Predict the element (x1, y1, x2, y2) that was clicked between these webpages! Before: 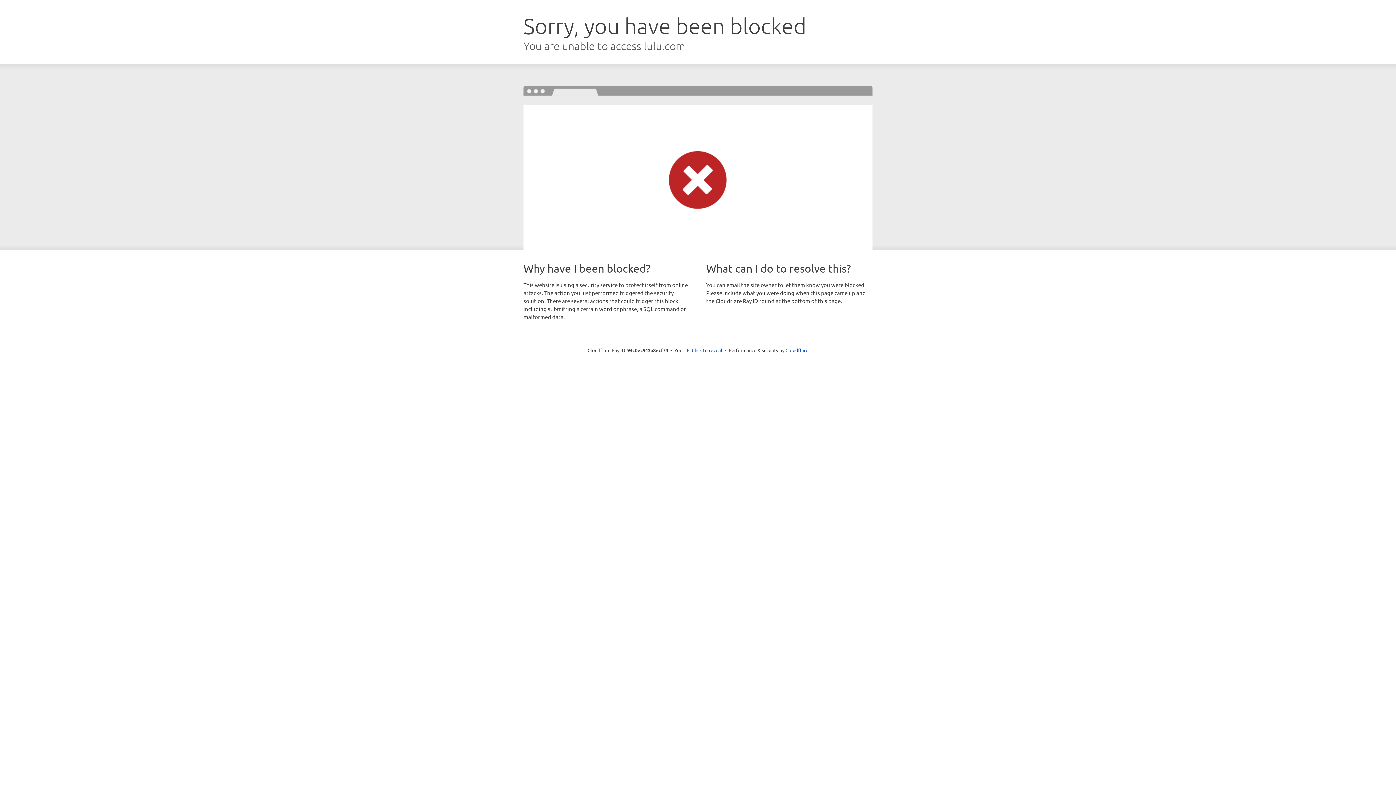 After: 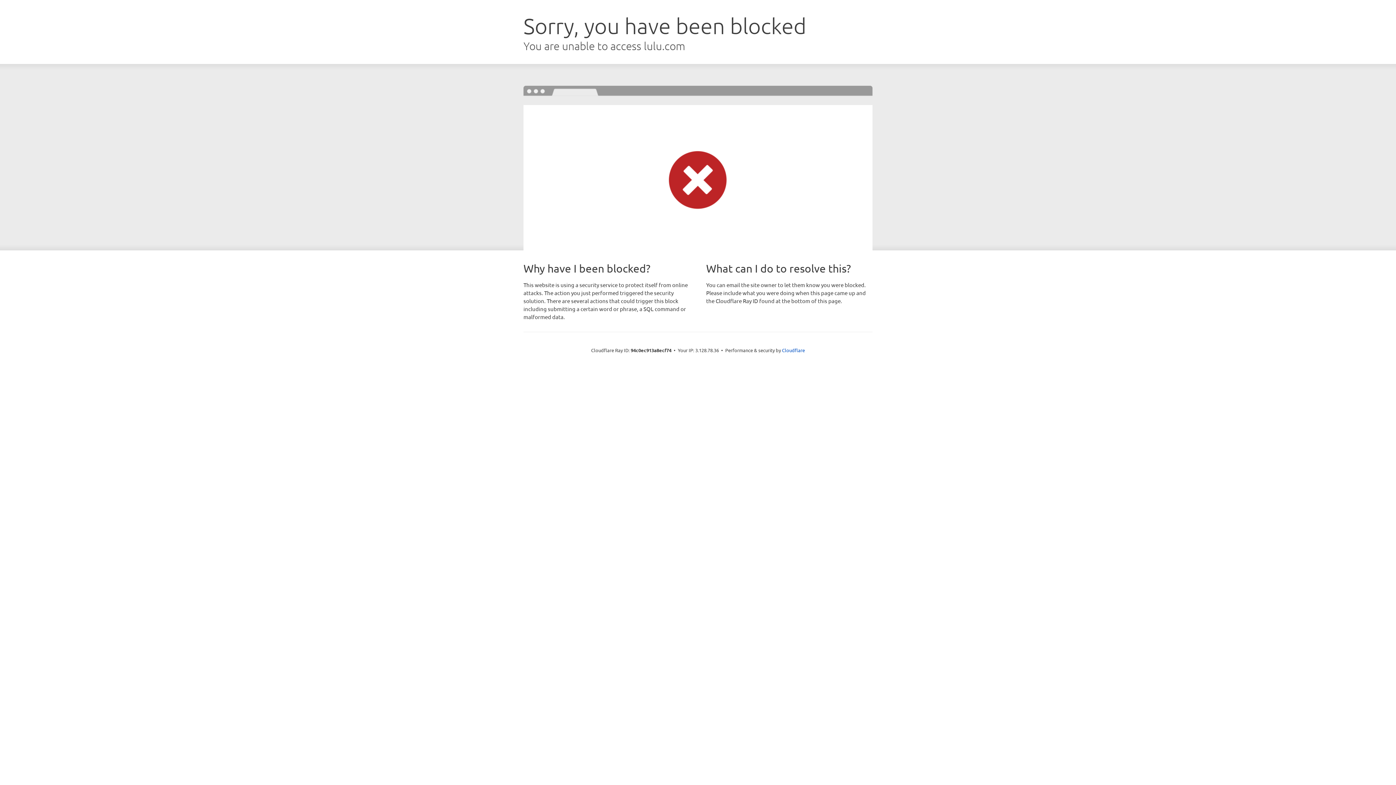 Action: label: Click to reveal bbox: (692, 346, 722, 353)